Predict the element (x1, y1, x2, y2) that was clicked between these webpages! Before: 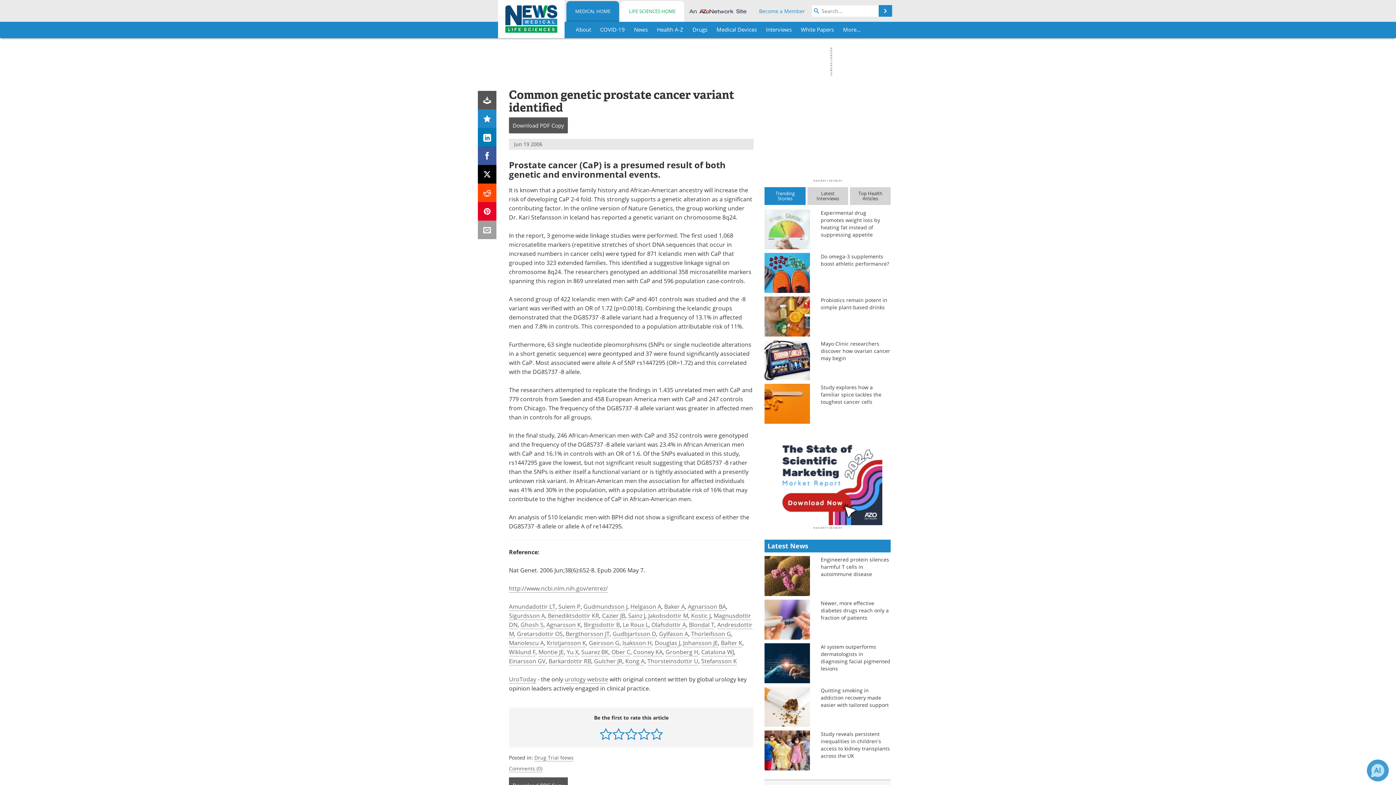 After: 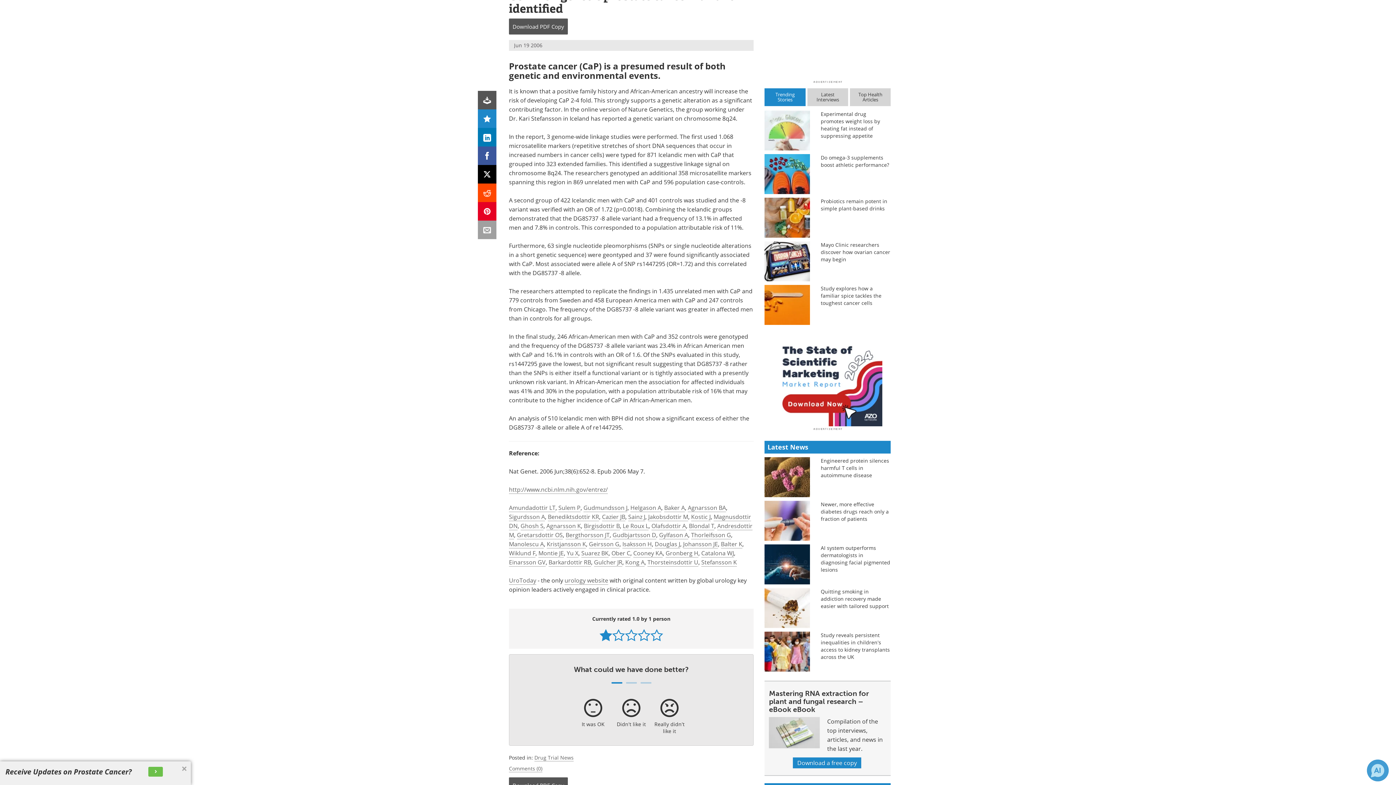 Action: bbox: (599, 728, 612, 740)